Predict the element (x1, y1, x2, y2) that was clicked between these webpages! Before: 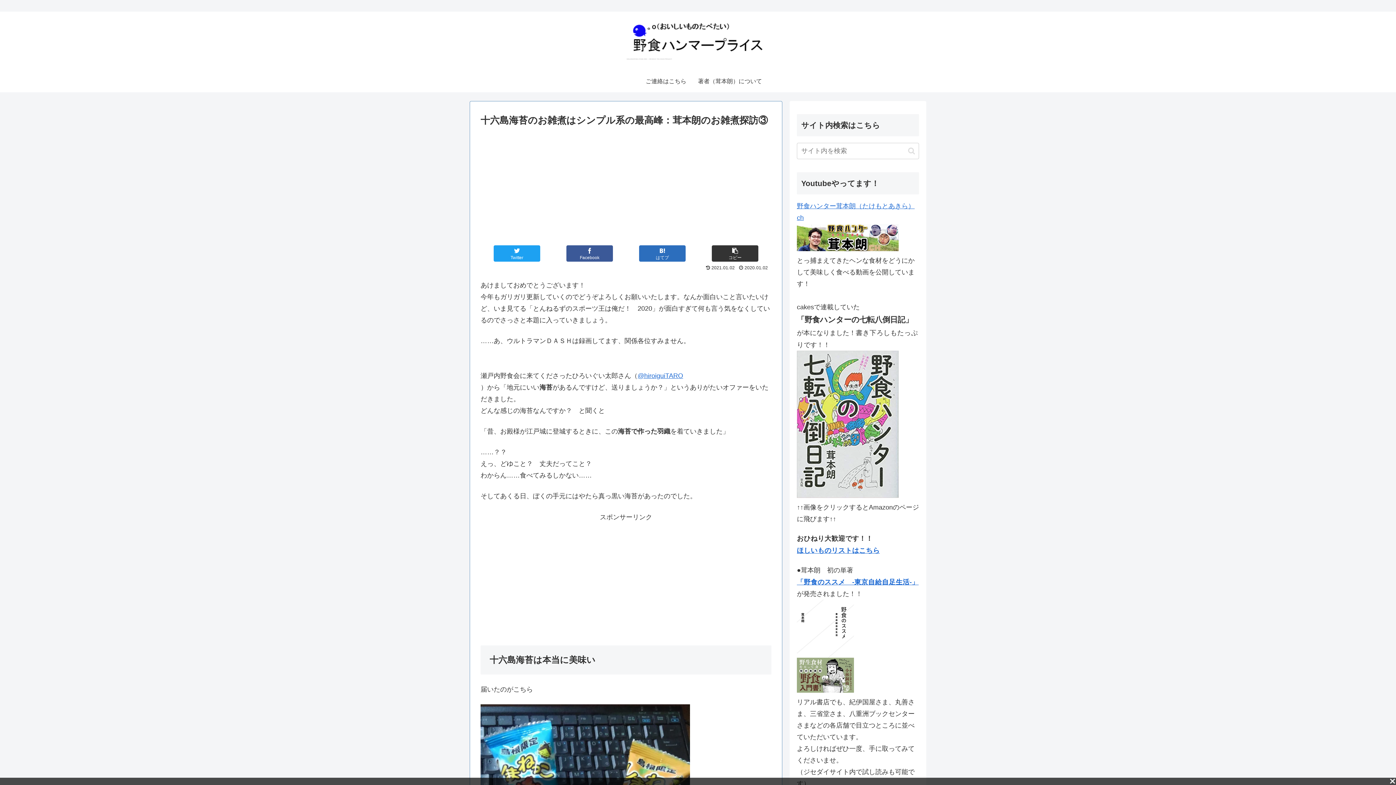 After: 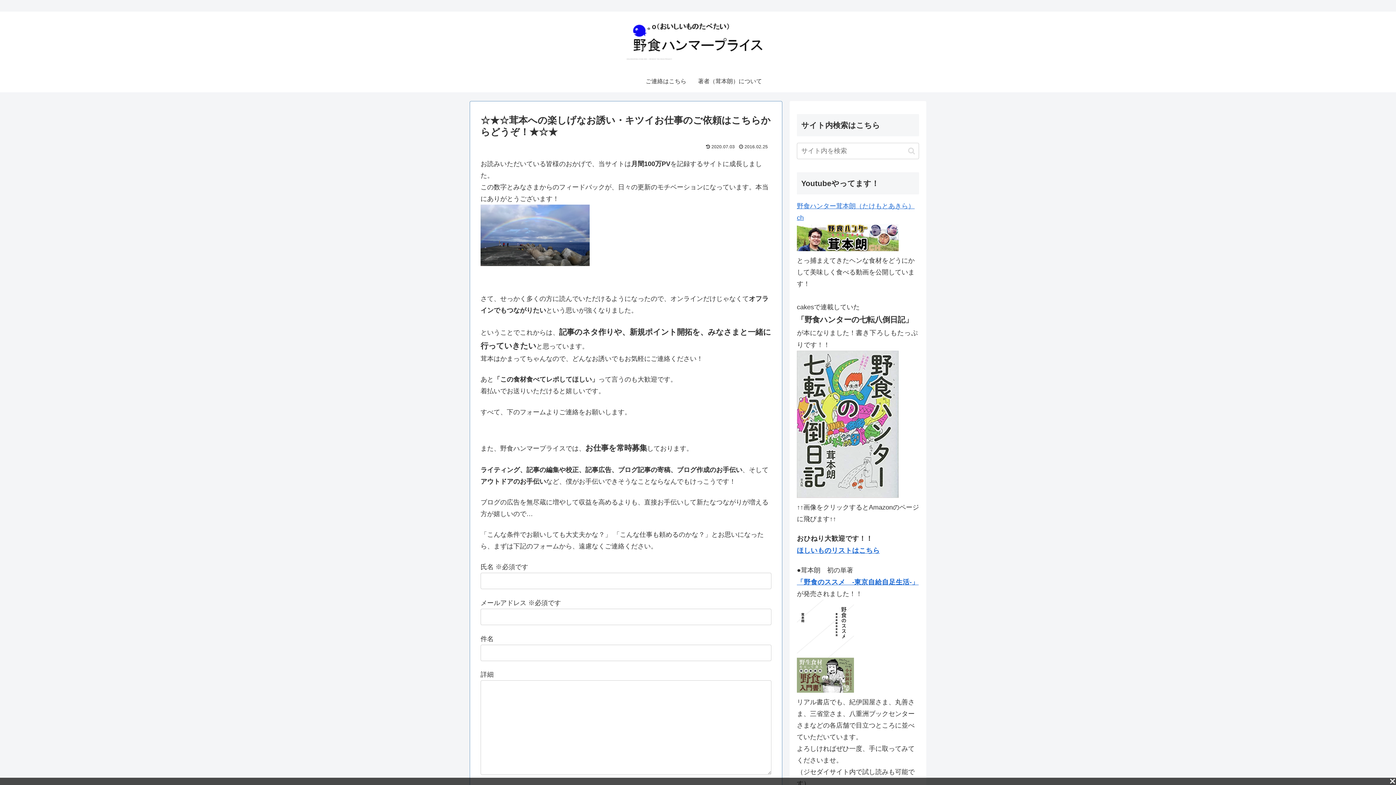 Action: label: ご連絡はこちら bbox: (634, 70, 698, 92)